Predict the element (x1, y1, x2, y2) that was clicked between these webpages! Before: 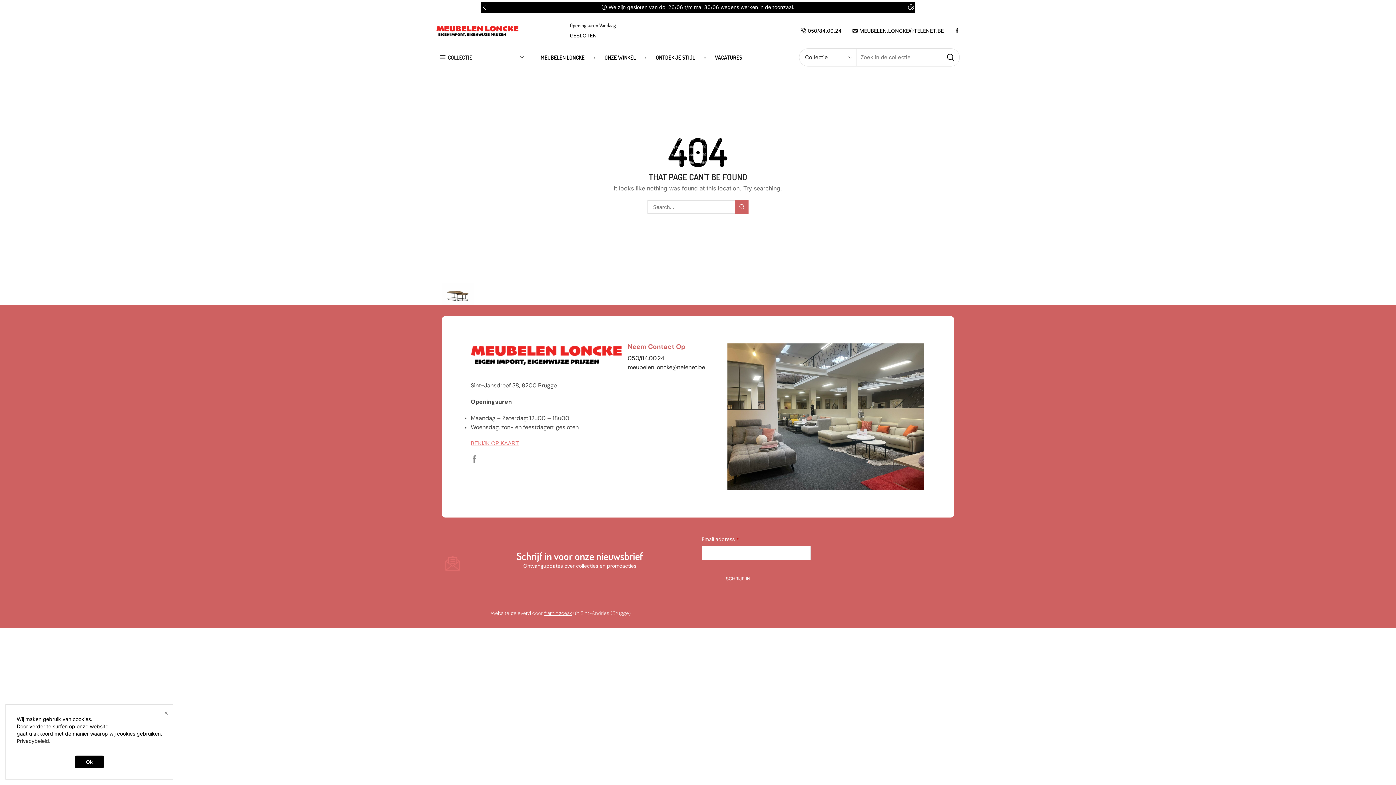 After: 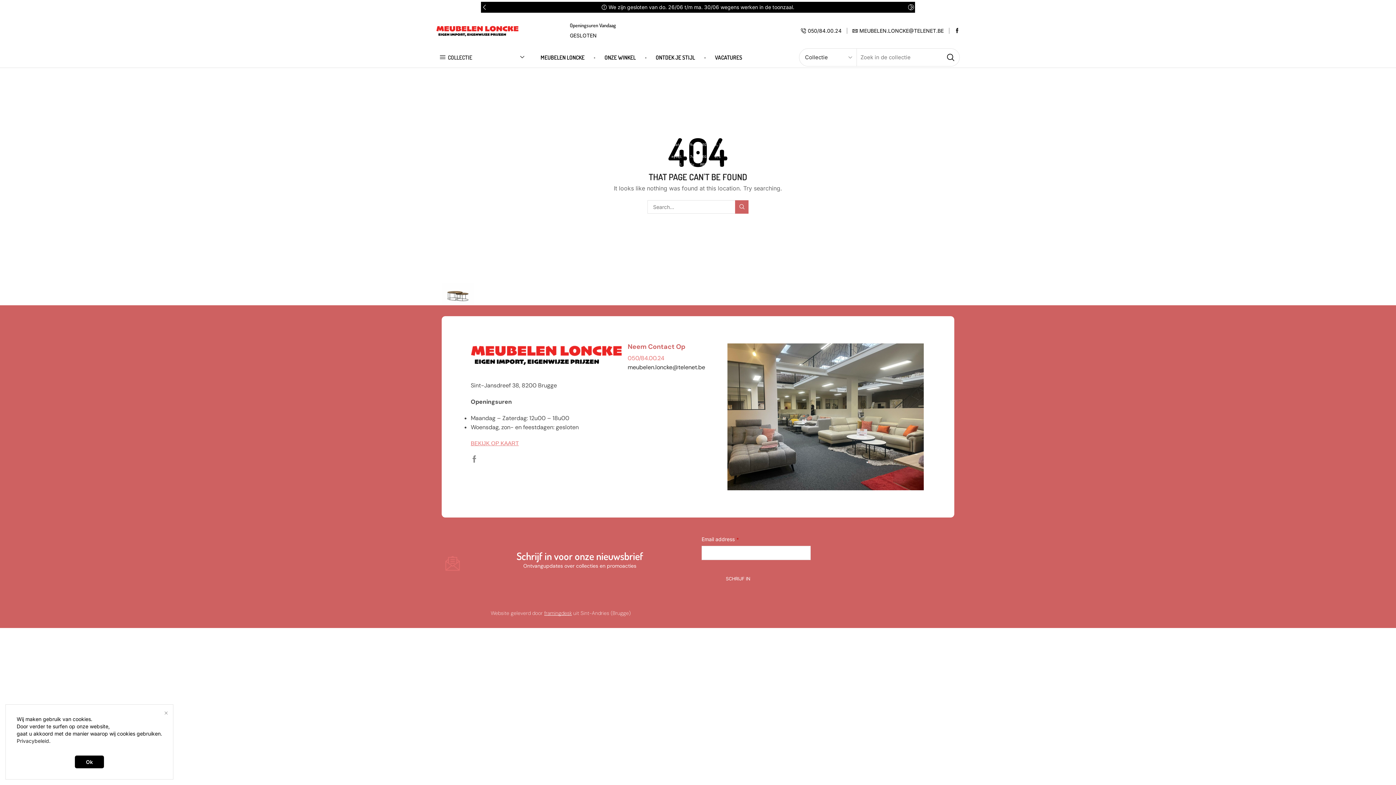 Action: label: 050/84.00.24 bbox: (627, 354, 664, 362)